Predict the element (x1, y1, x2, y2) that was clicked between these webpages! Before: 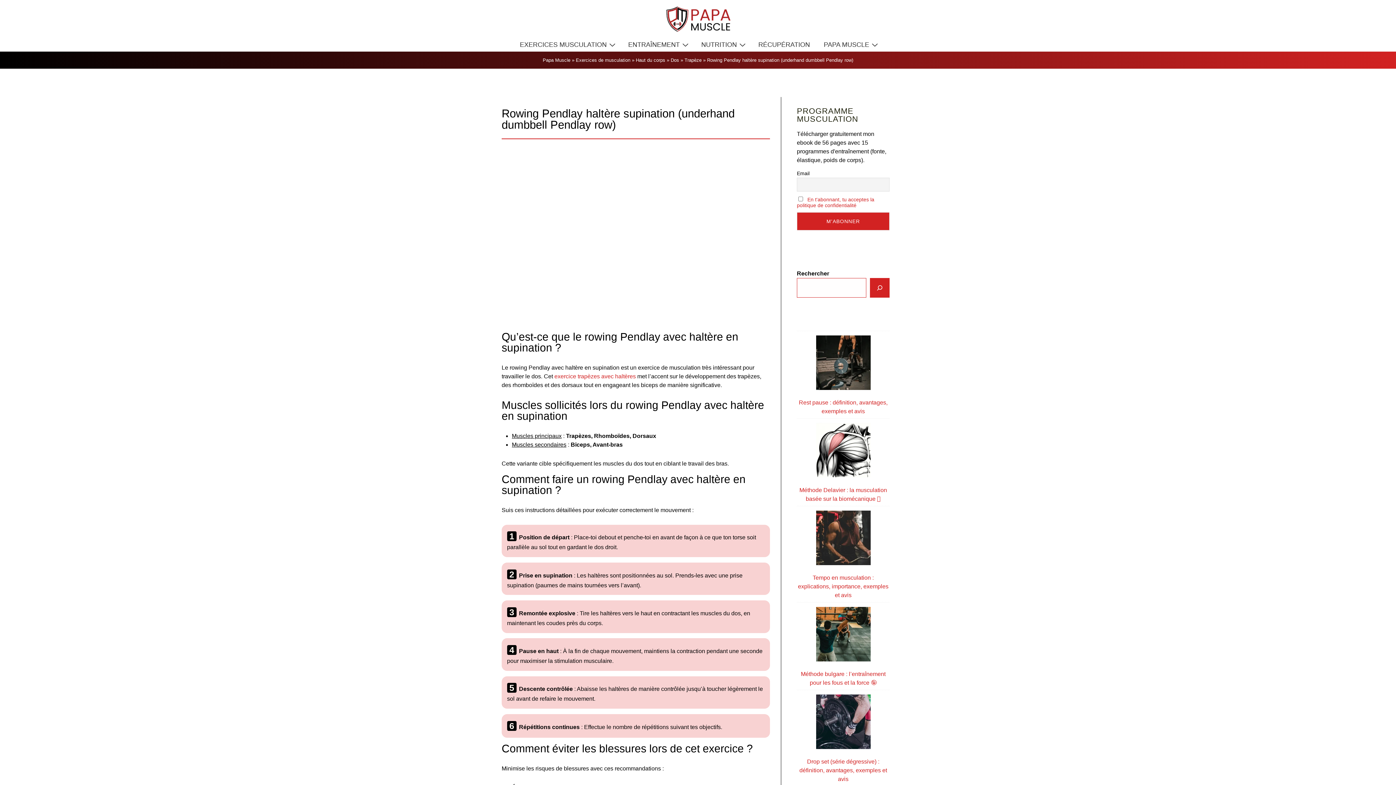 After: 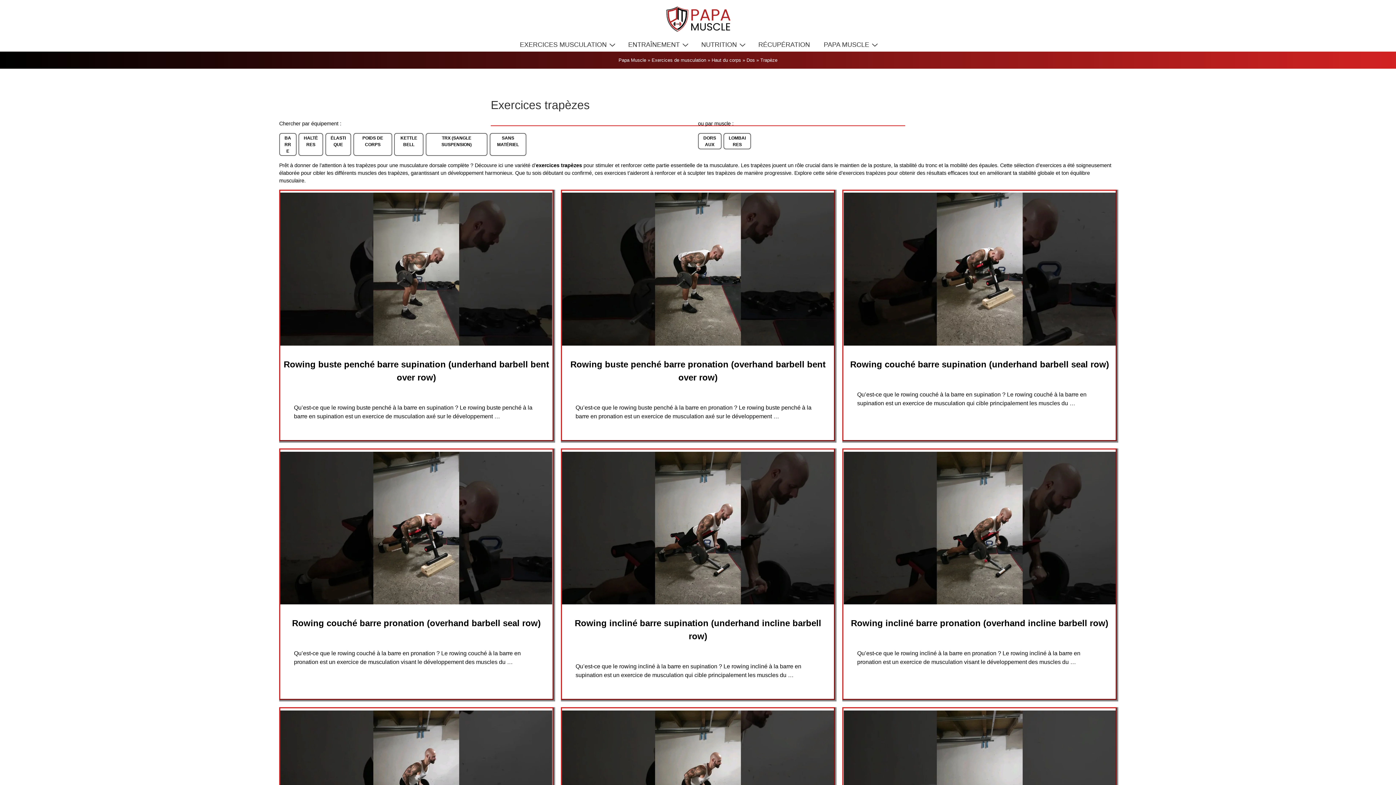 Action: label: Trapèze bbox: (684, 57, 701, 62)